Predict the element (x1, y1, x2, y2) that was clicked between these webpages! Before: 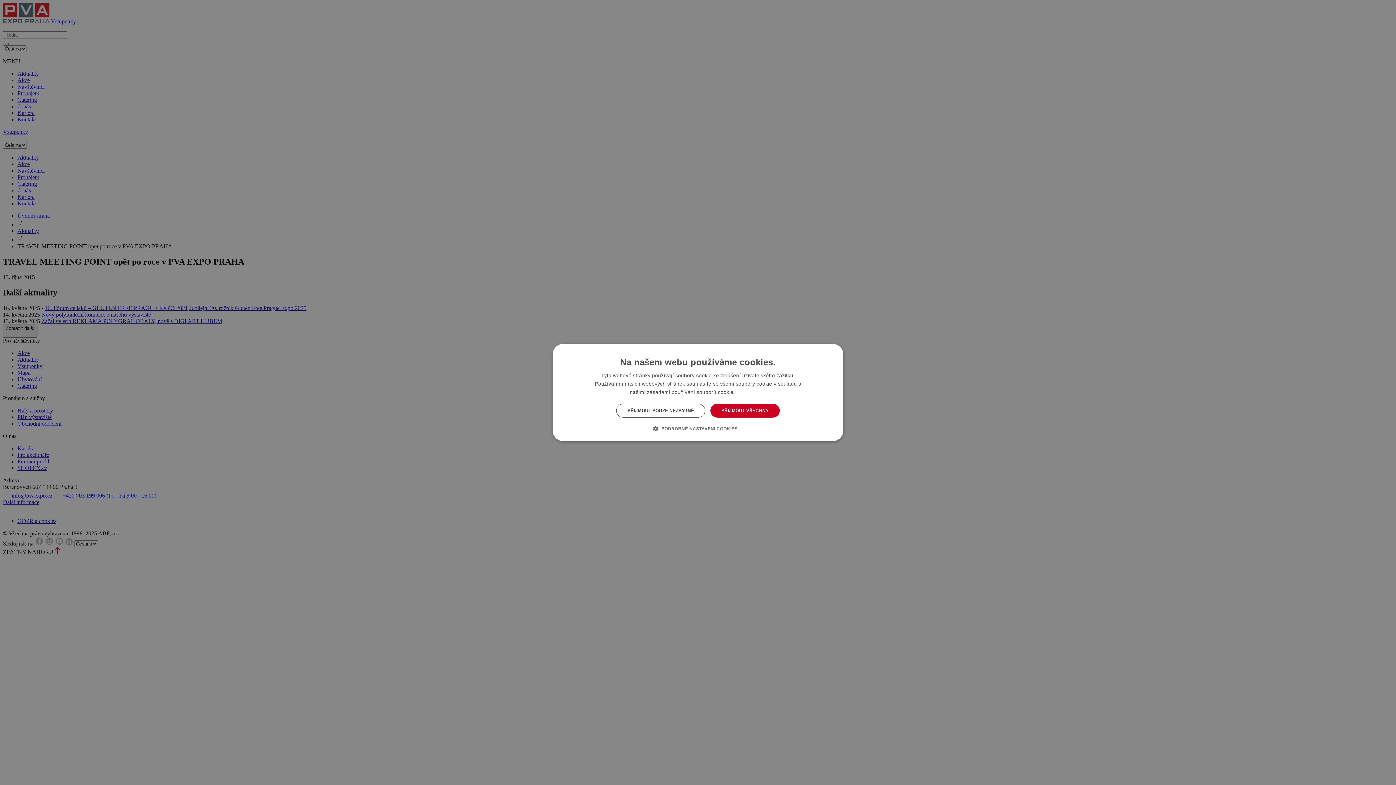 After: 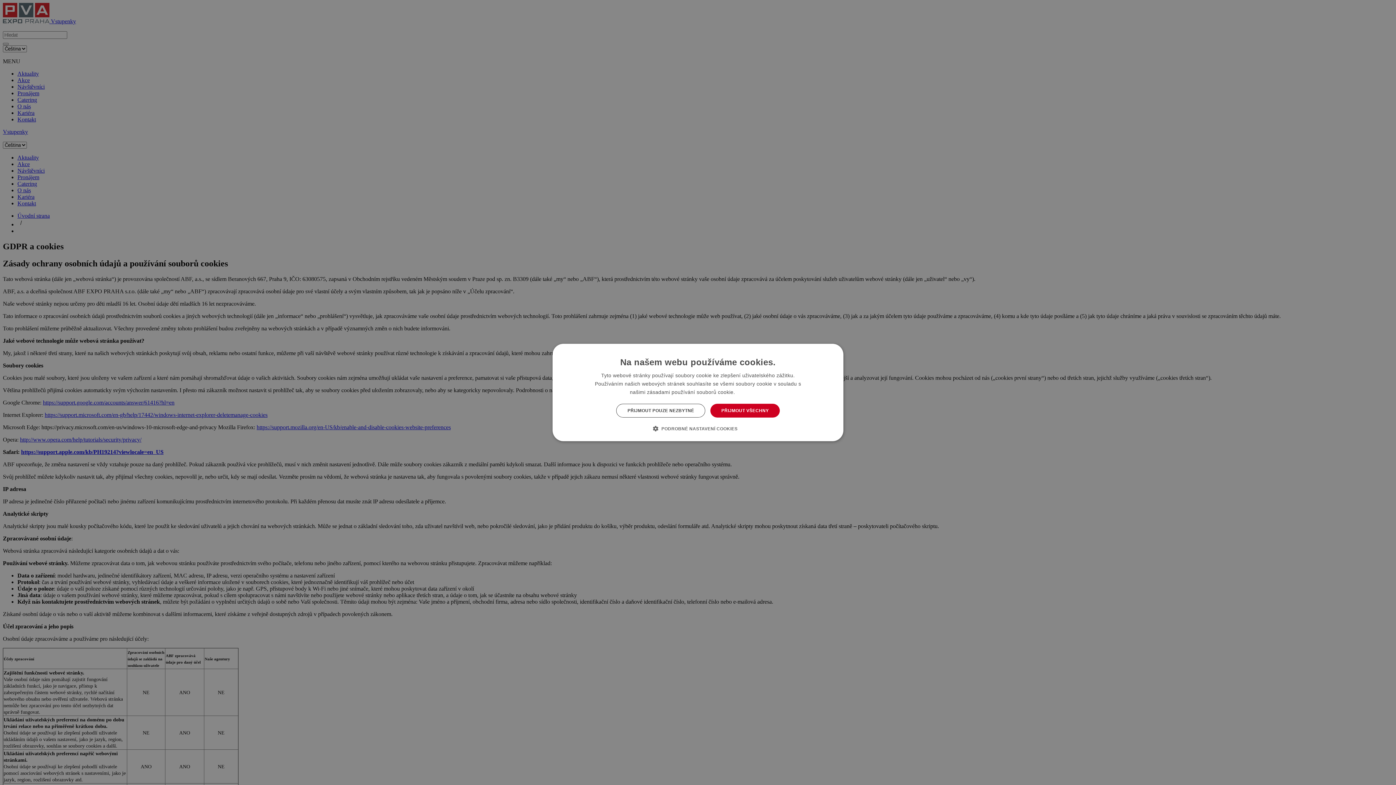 Action: bbox: (736, 390, 766, 395) label: Více informací